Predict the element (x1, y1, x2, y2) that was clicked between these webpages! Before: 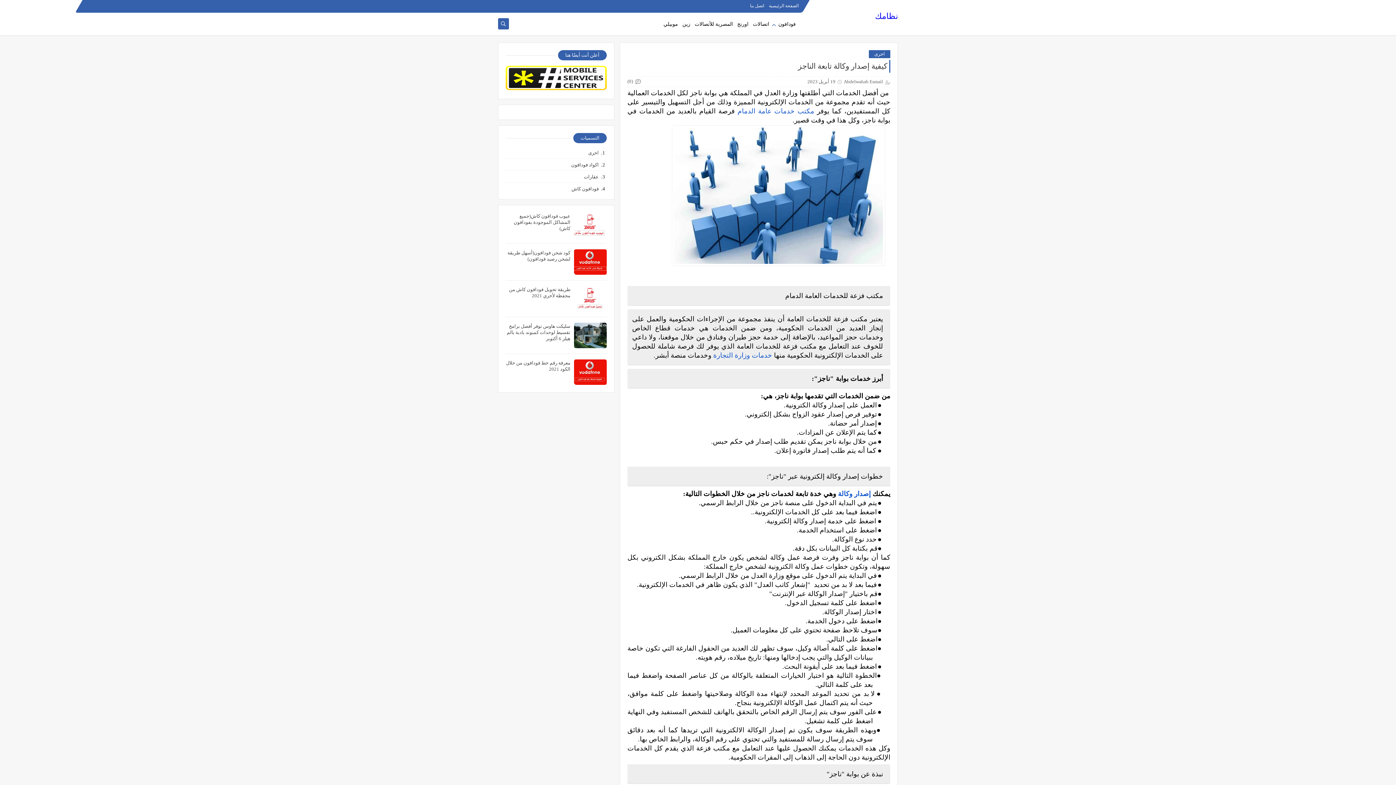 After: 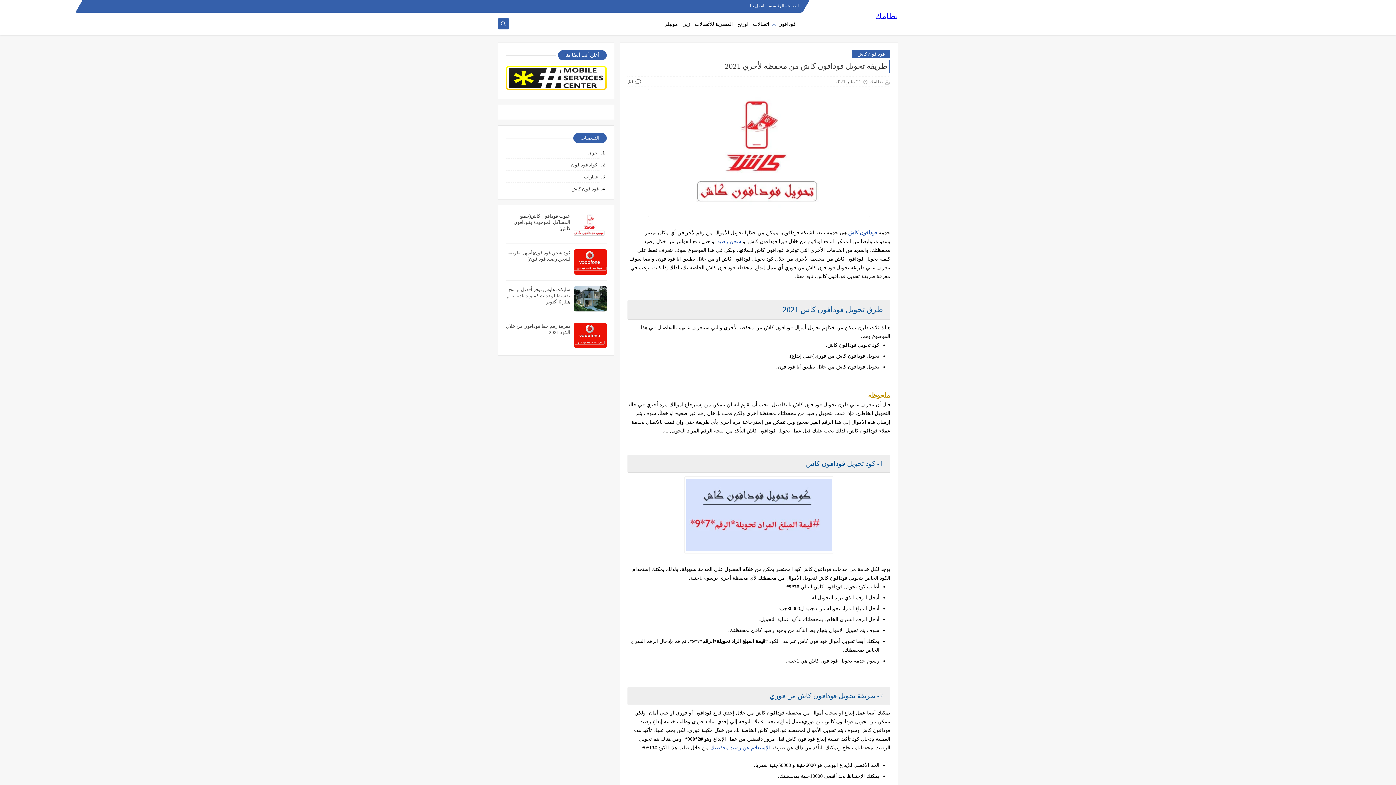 Action: bbox: (574, 286, 606, 311)